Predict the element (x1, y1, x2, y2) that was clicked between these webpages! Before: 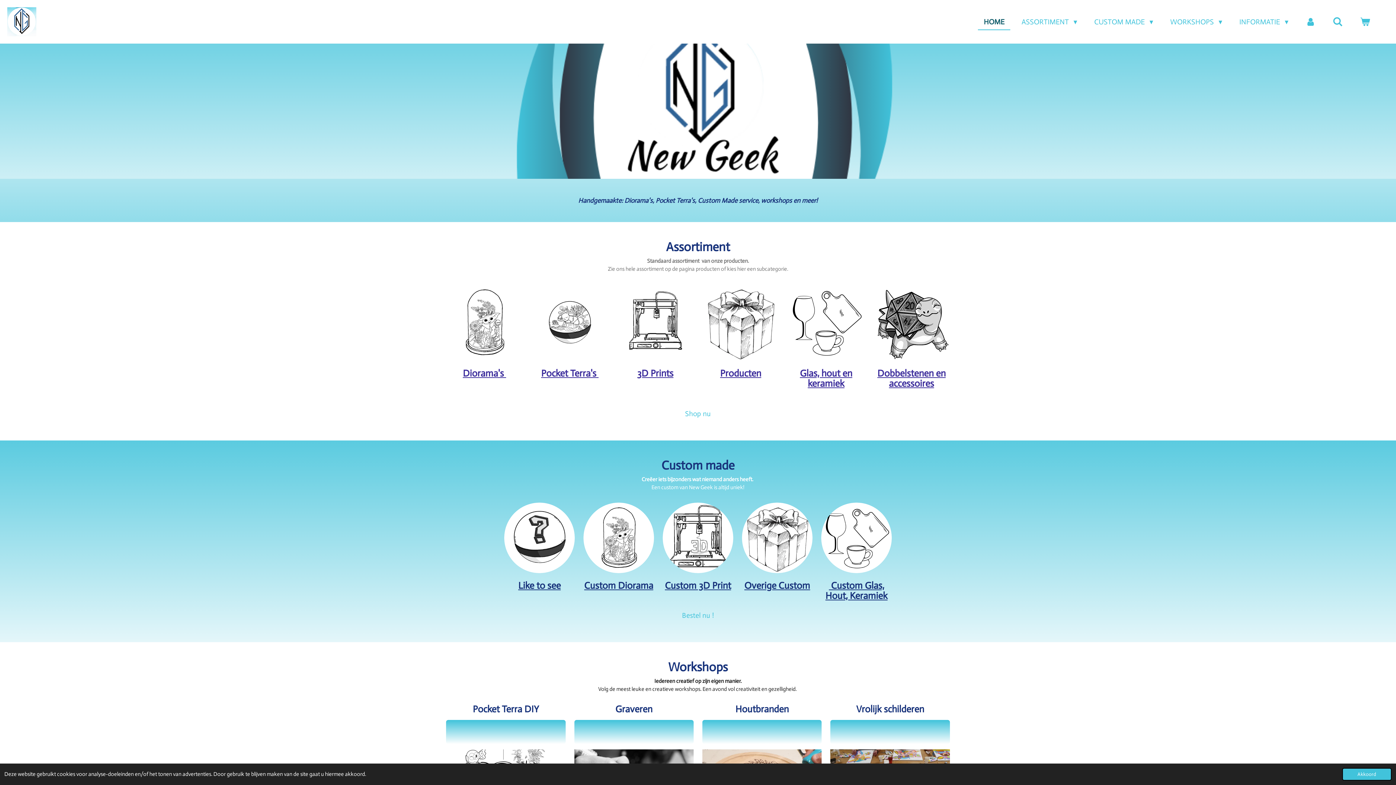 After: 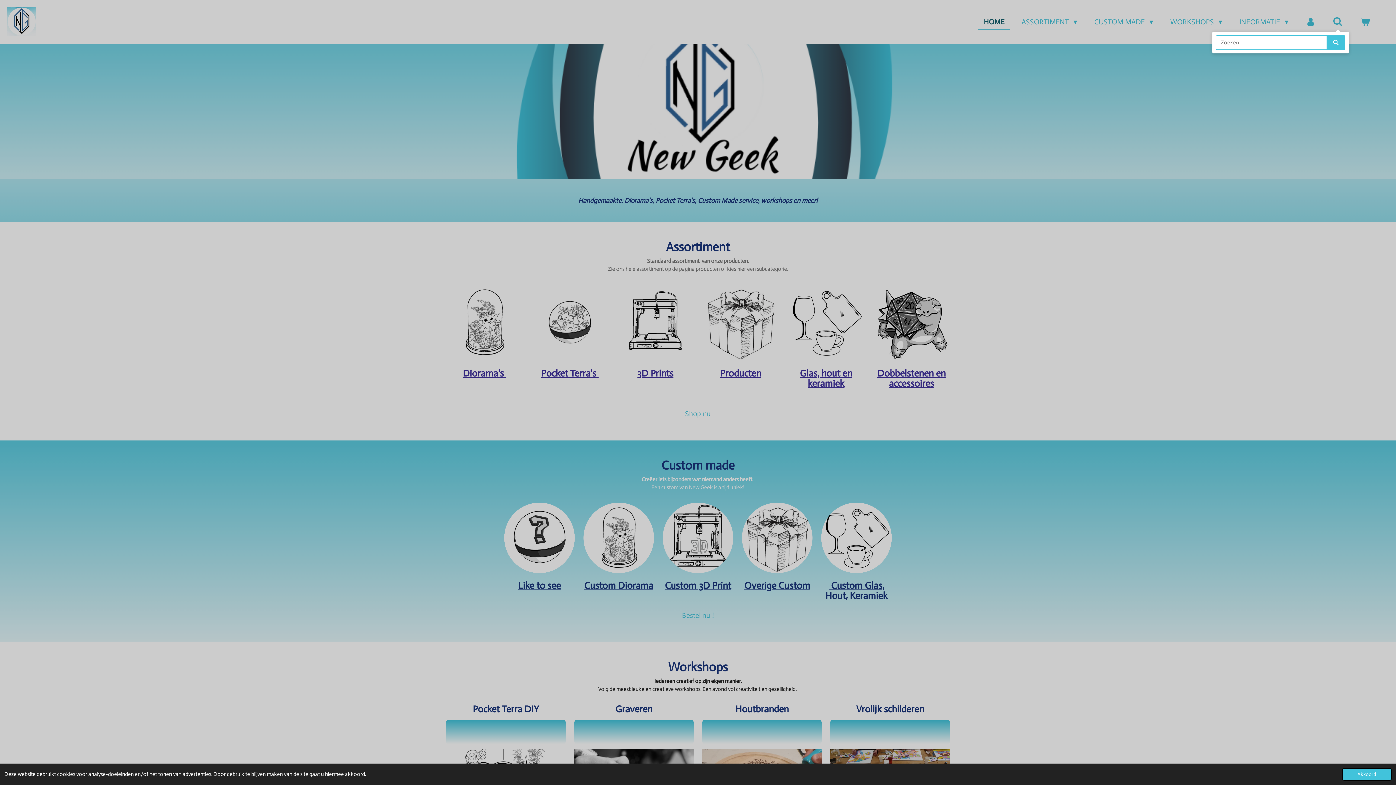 Action: bbox: (1327, 14, 1349, 29)